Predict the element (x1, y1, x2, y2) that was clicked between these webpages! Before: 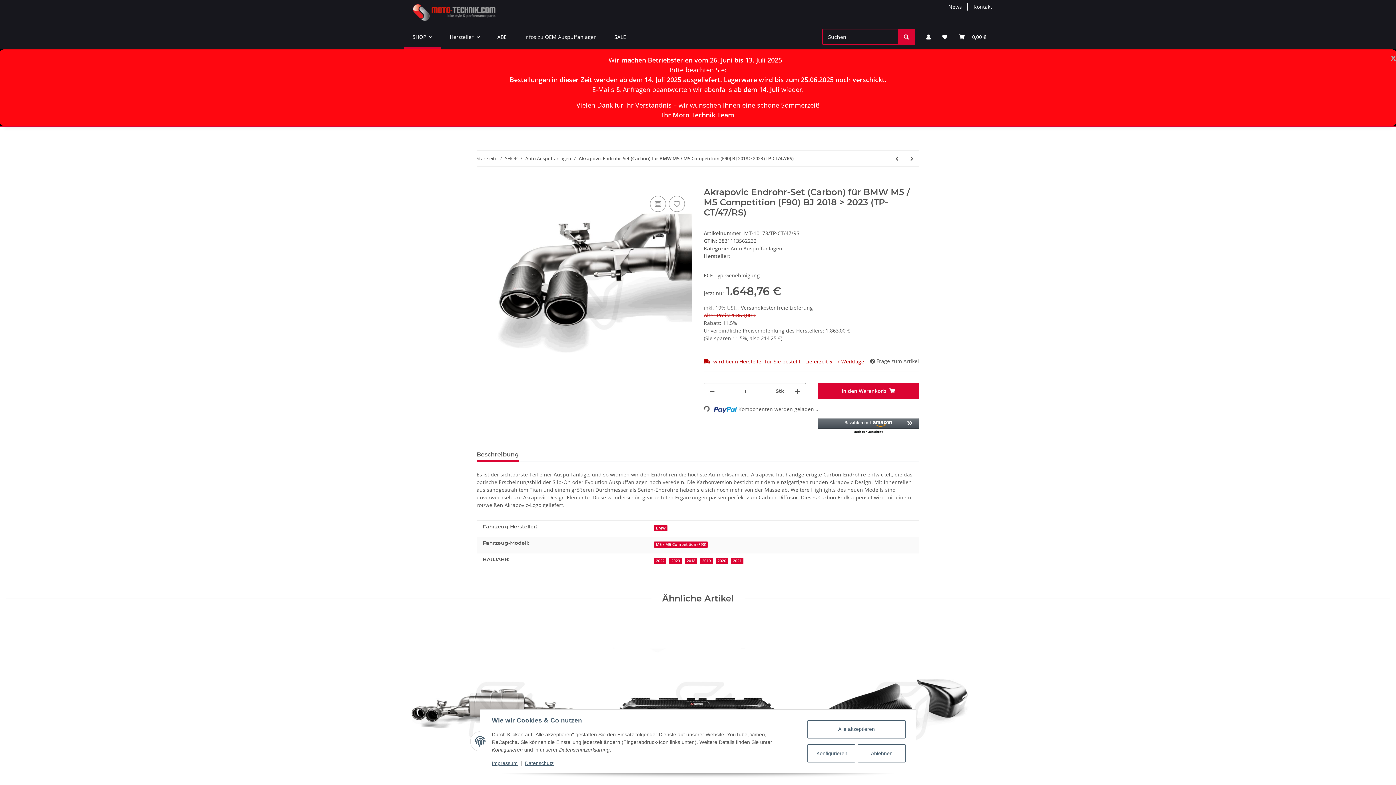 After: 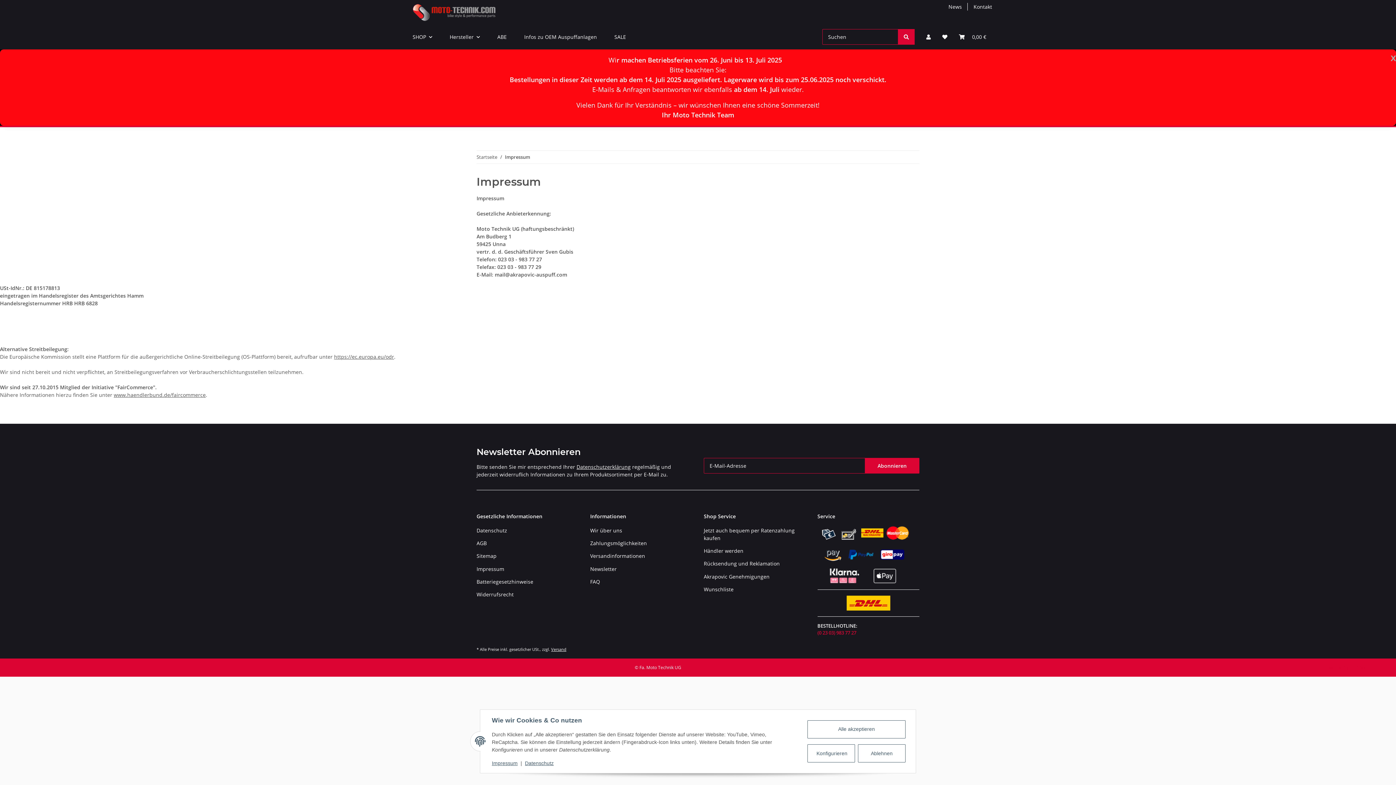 Action: label: Impressum bbox: (492, 760, 517, 766)